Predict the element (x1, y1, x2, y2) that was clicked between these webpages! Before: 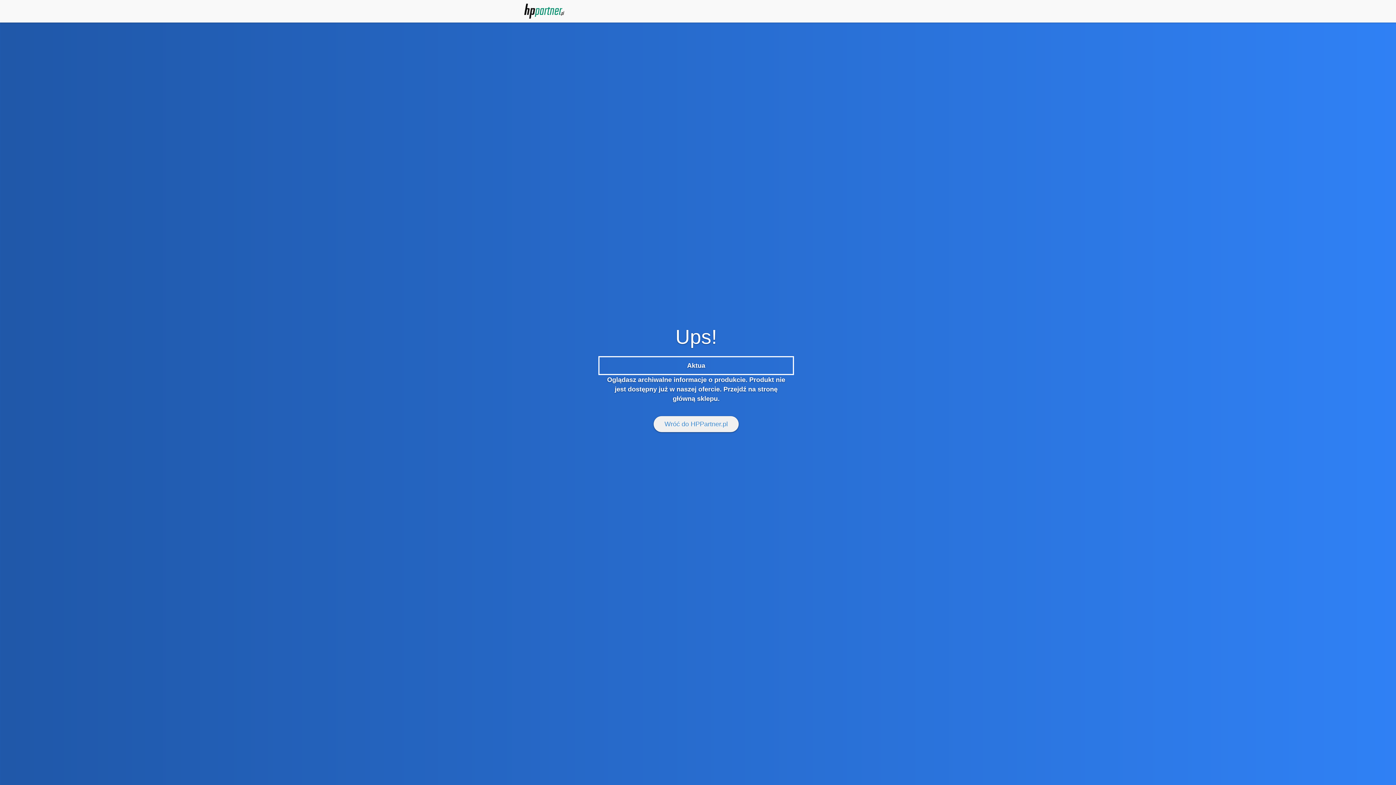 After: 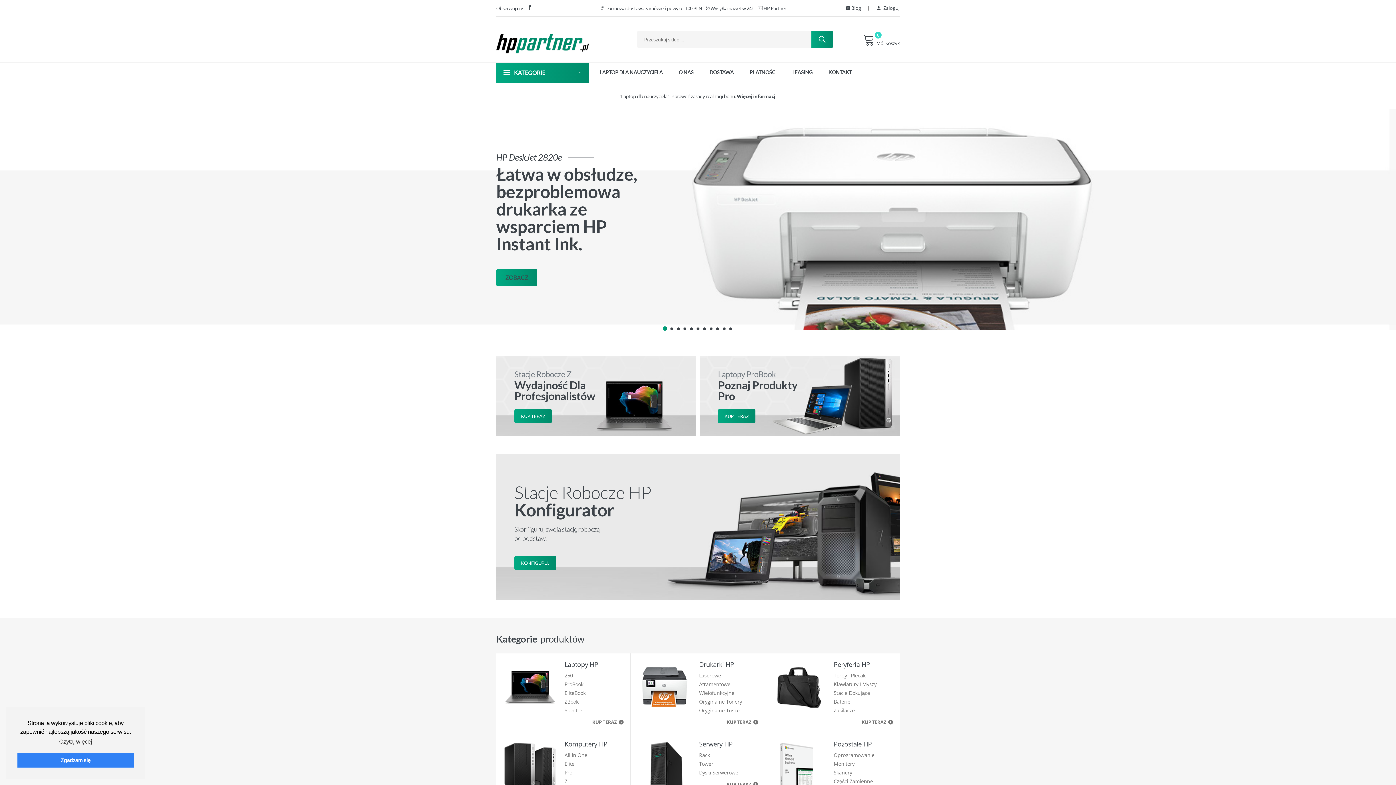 Action: label: Wróć do HPPartner.pl bbox: (653, 416, 738, 432)